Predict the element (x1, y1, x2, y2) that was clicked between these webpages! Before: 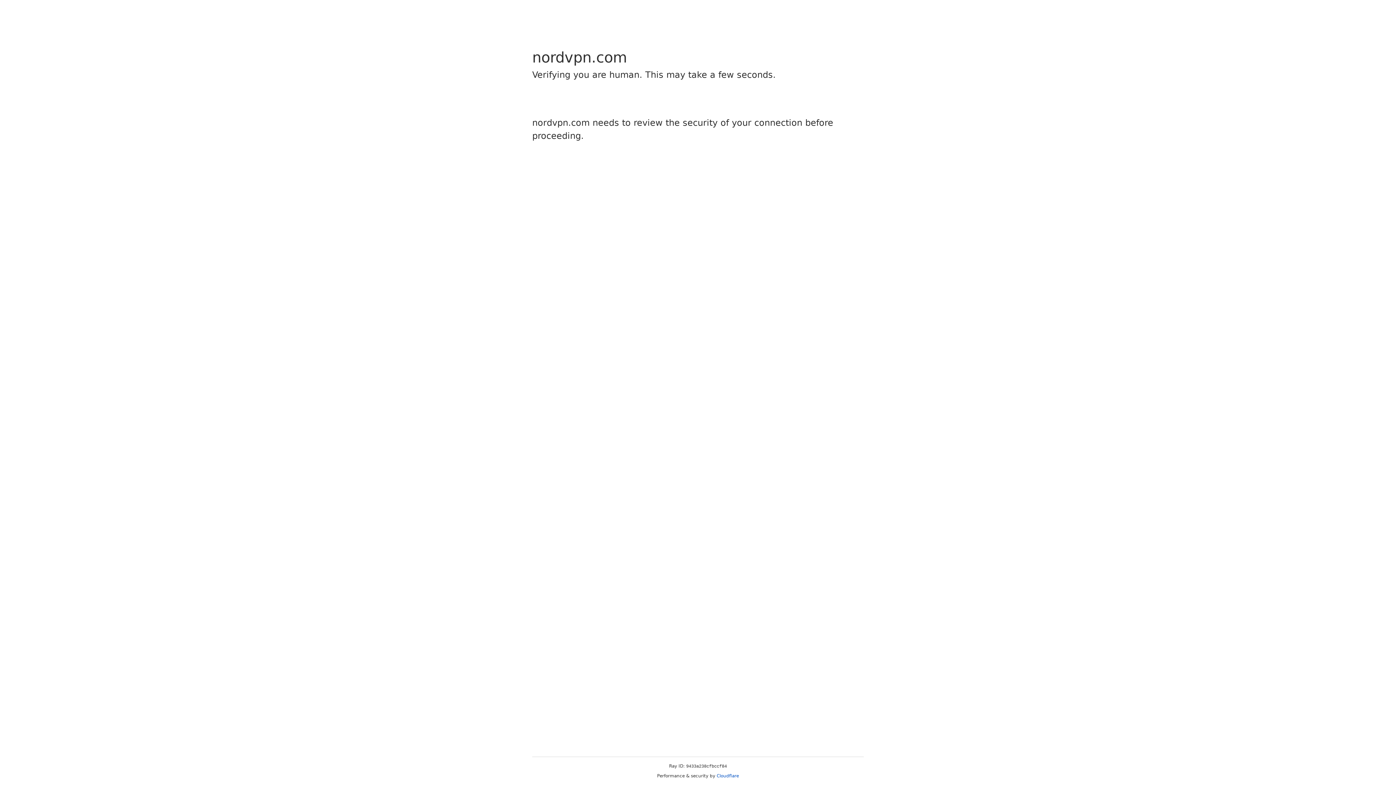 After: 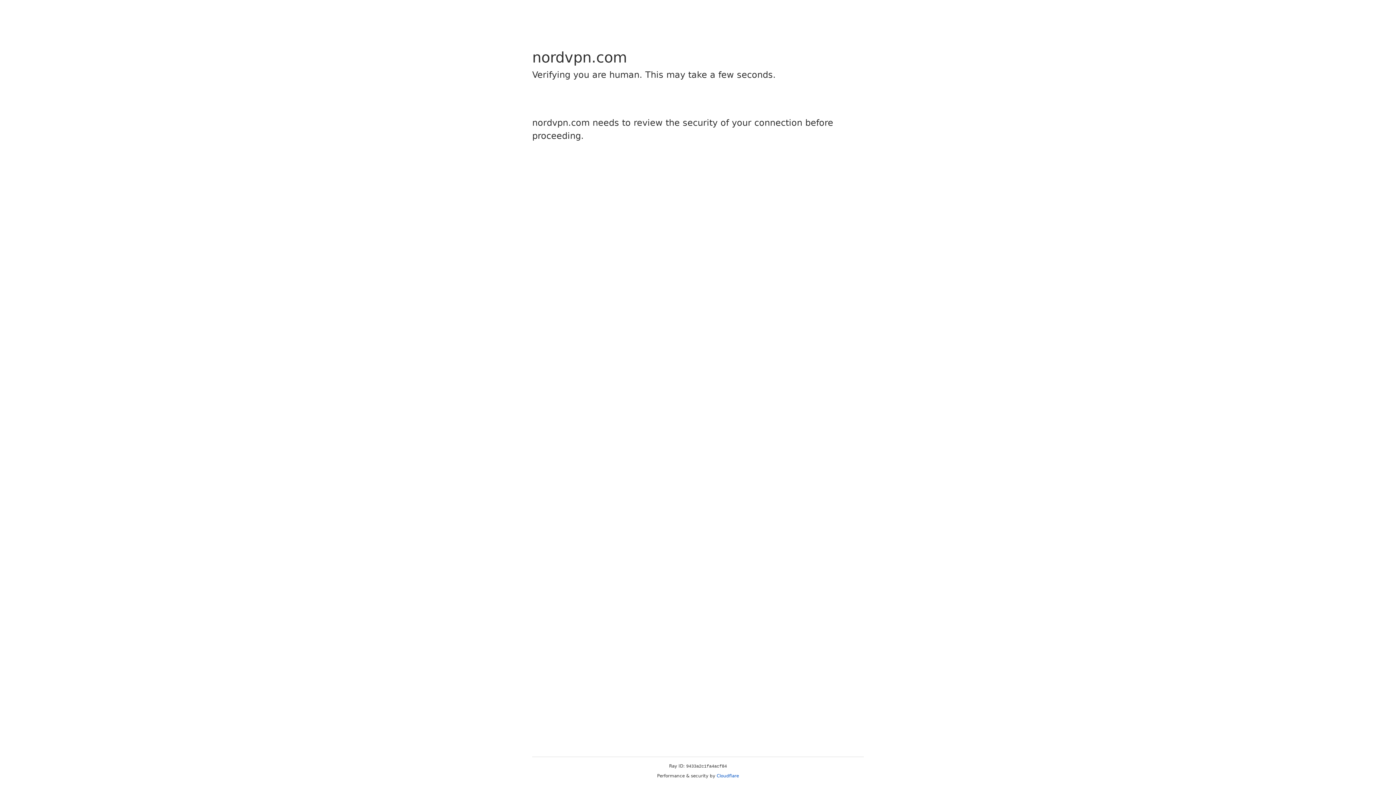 Action: bbox: (716, 773, 739, 778) label: Cloudflare